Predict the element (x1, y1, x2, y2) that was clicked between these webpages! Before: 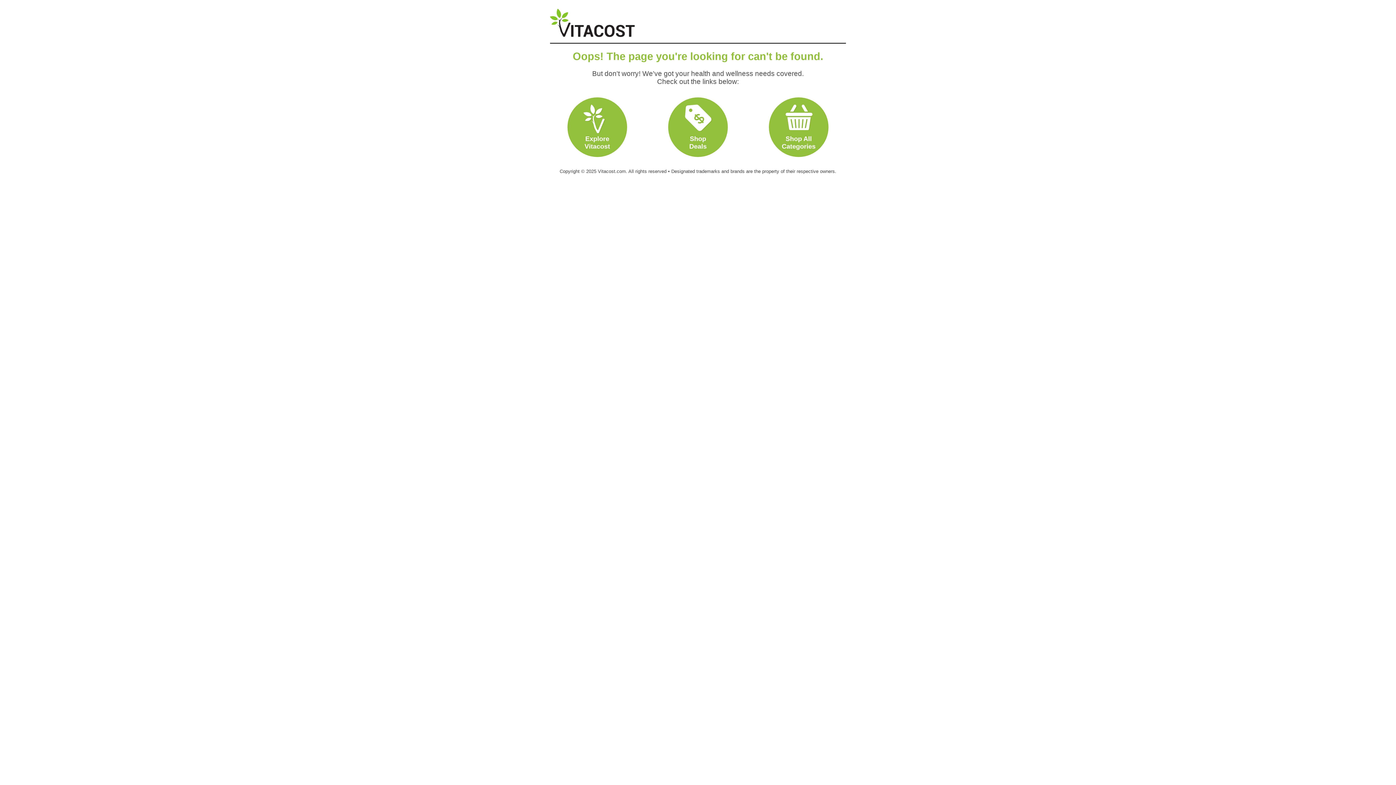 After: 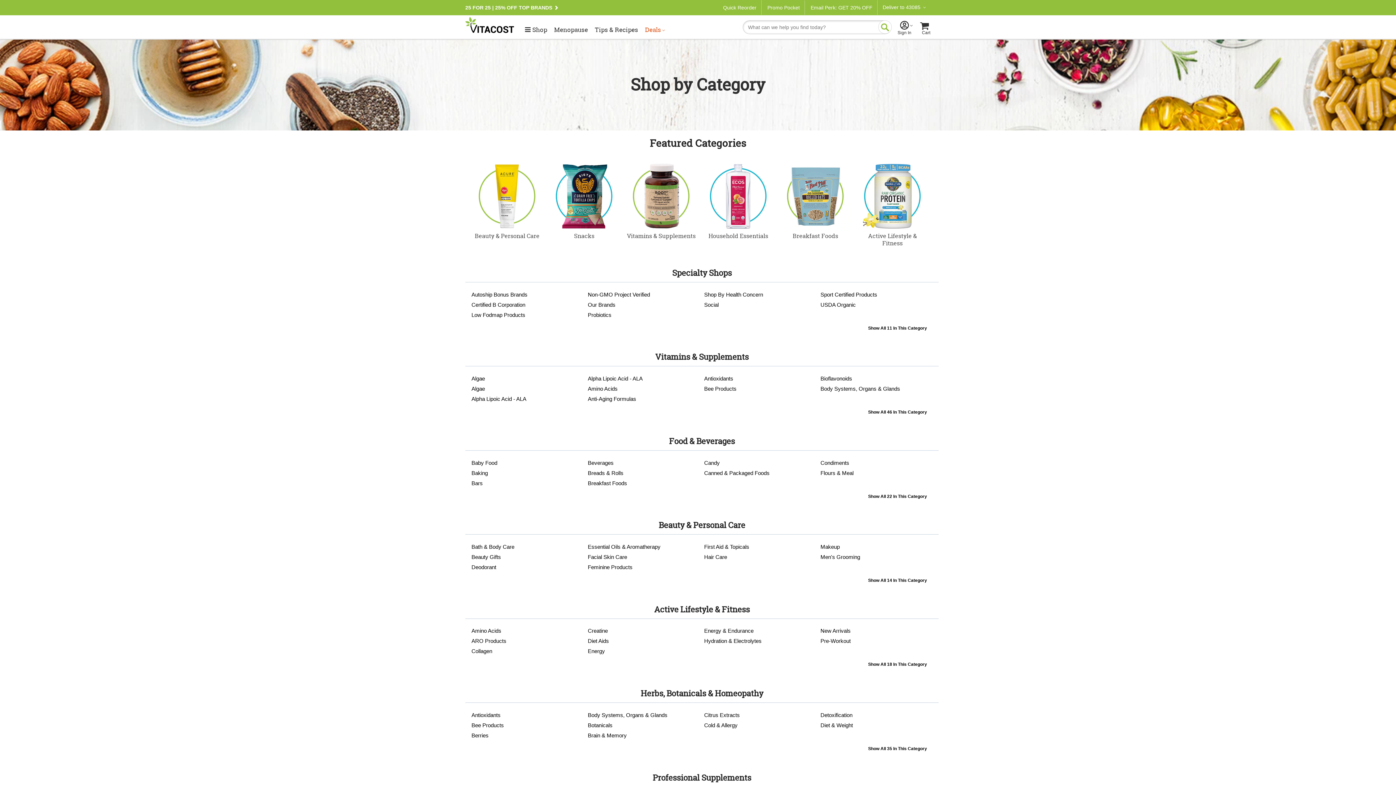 Action: bbox: (769, 104, 828, 150) label: Shop All
Categories